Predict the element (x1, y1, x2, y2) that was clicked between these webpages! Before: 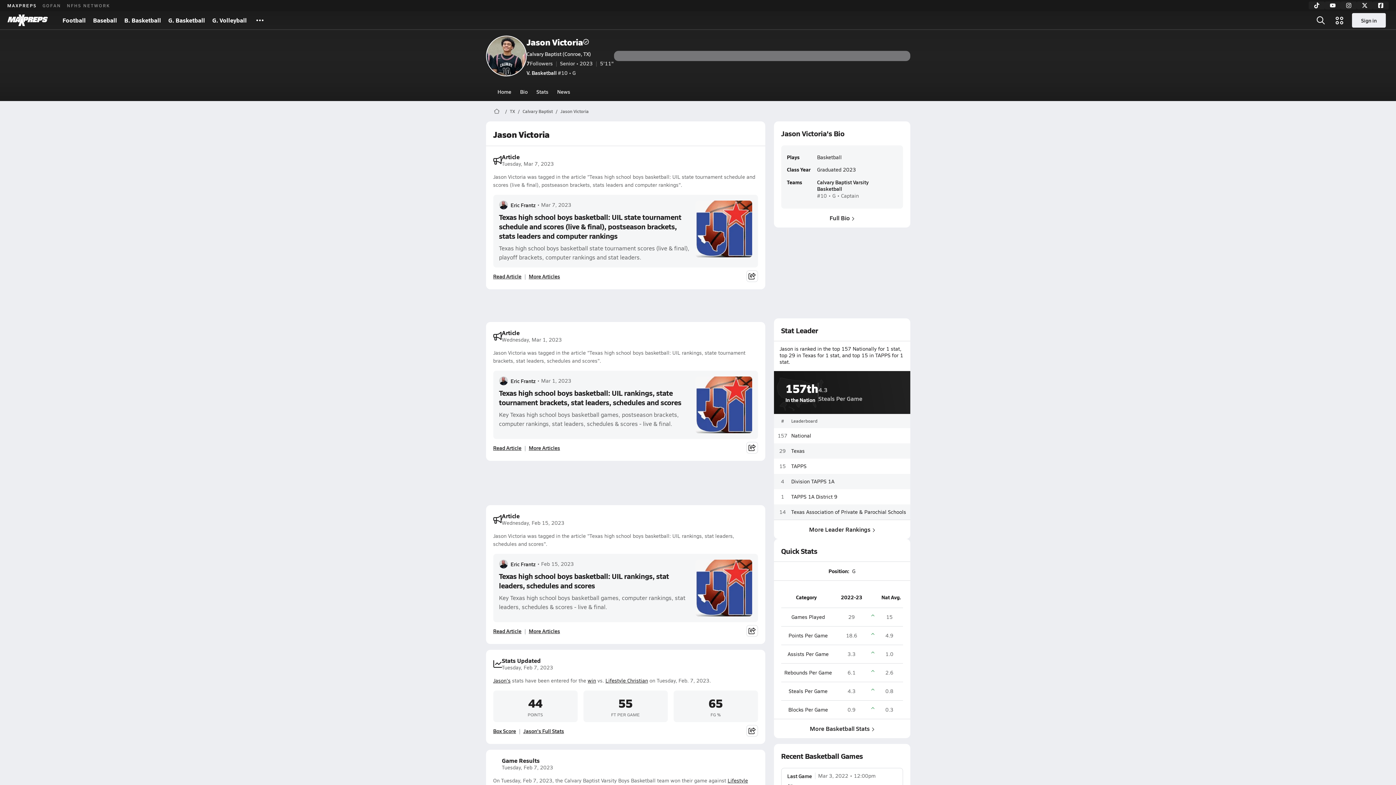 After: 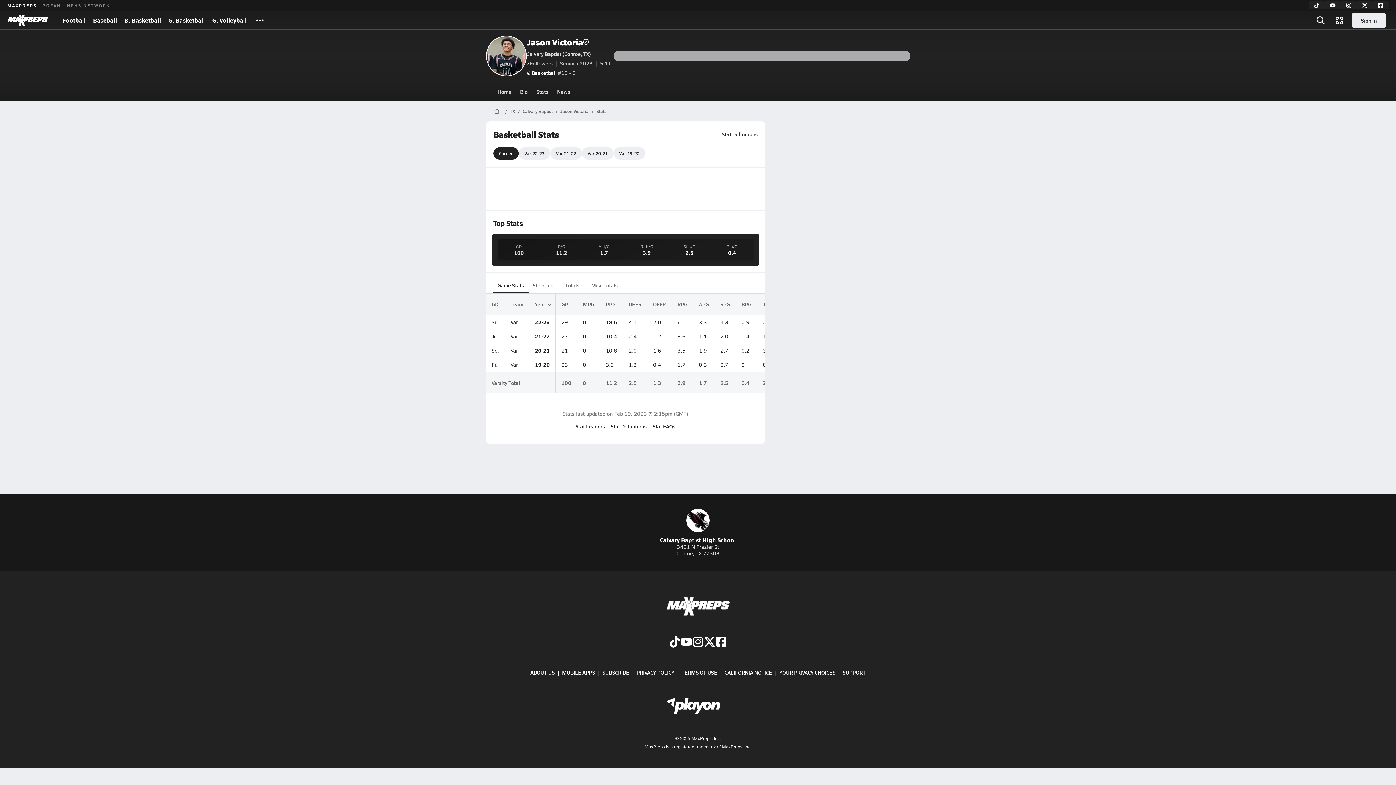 Action: bbox: (532, 82, 552, 101) label: Stats